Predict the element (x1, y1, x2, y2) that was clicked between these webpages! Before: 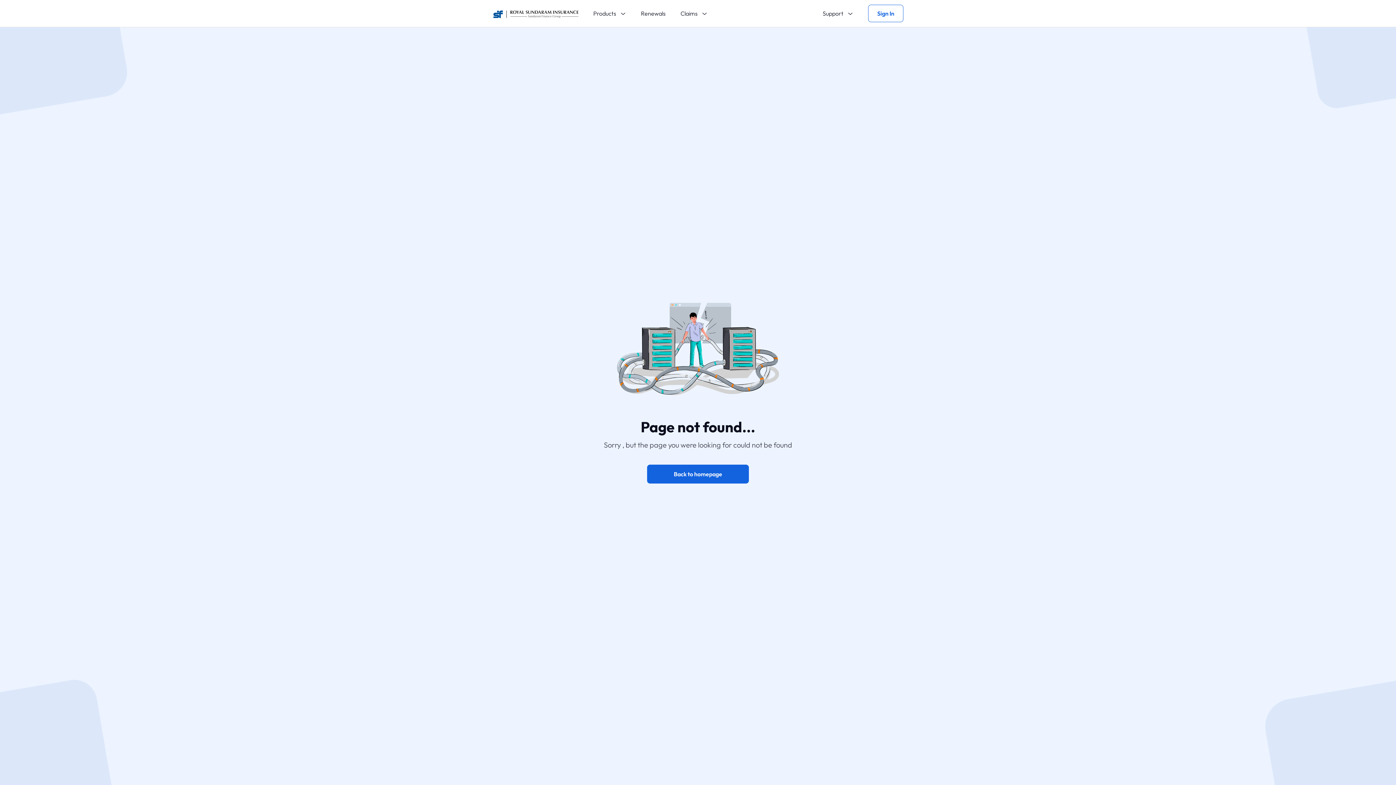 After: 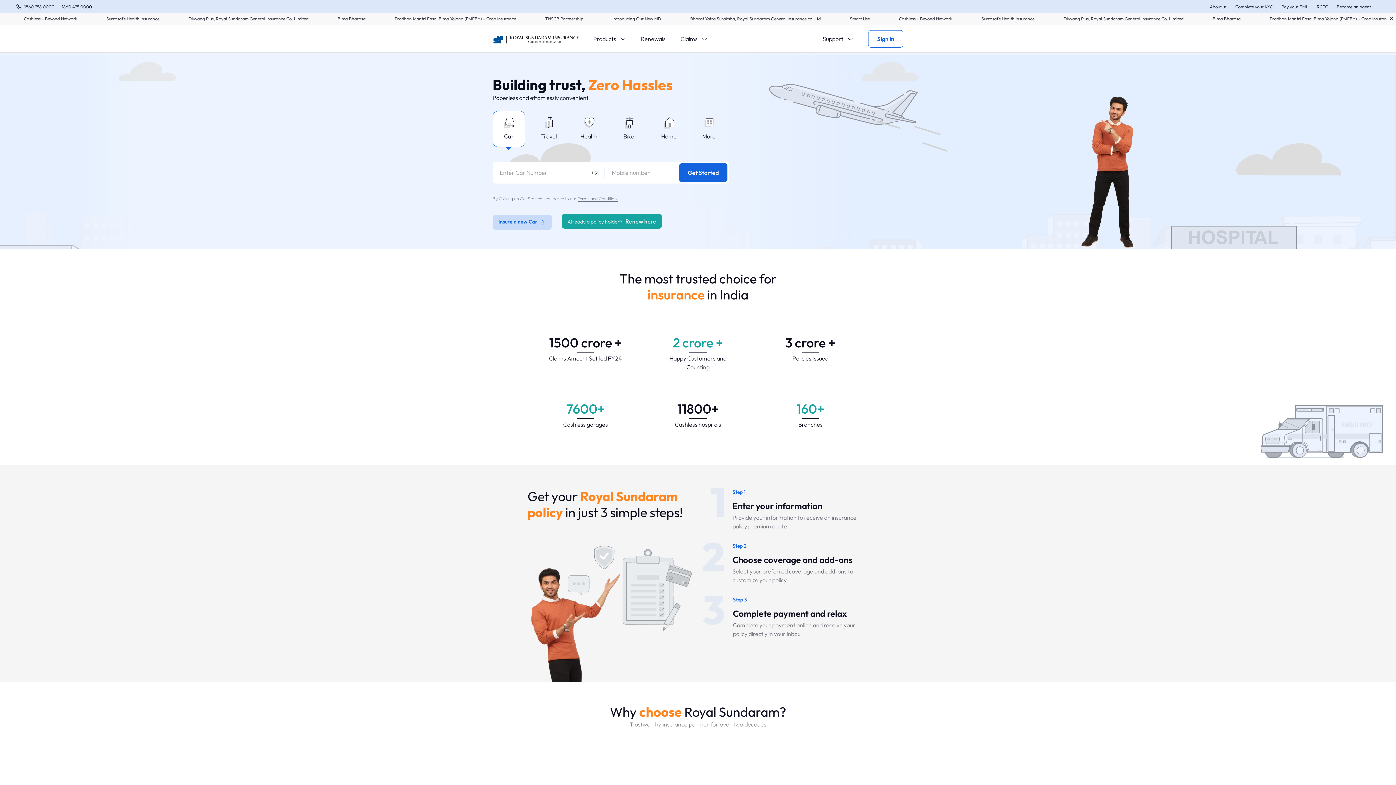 Action: label: Back to homepage bbox: (647, 464, 749, 483)